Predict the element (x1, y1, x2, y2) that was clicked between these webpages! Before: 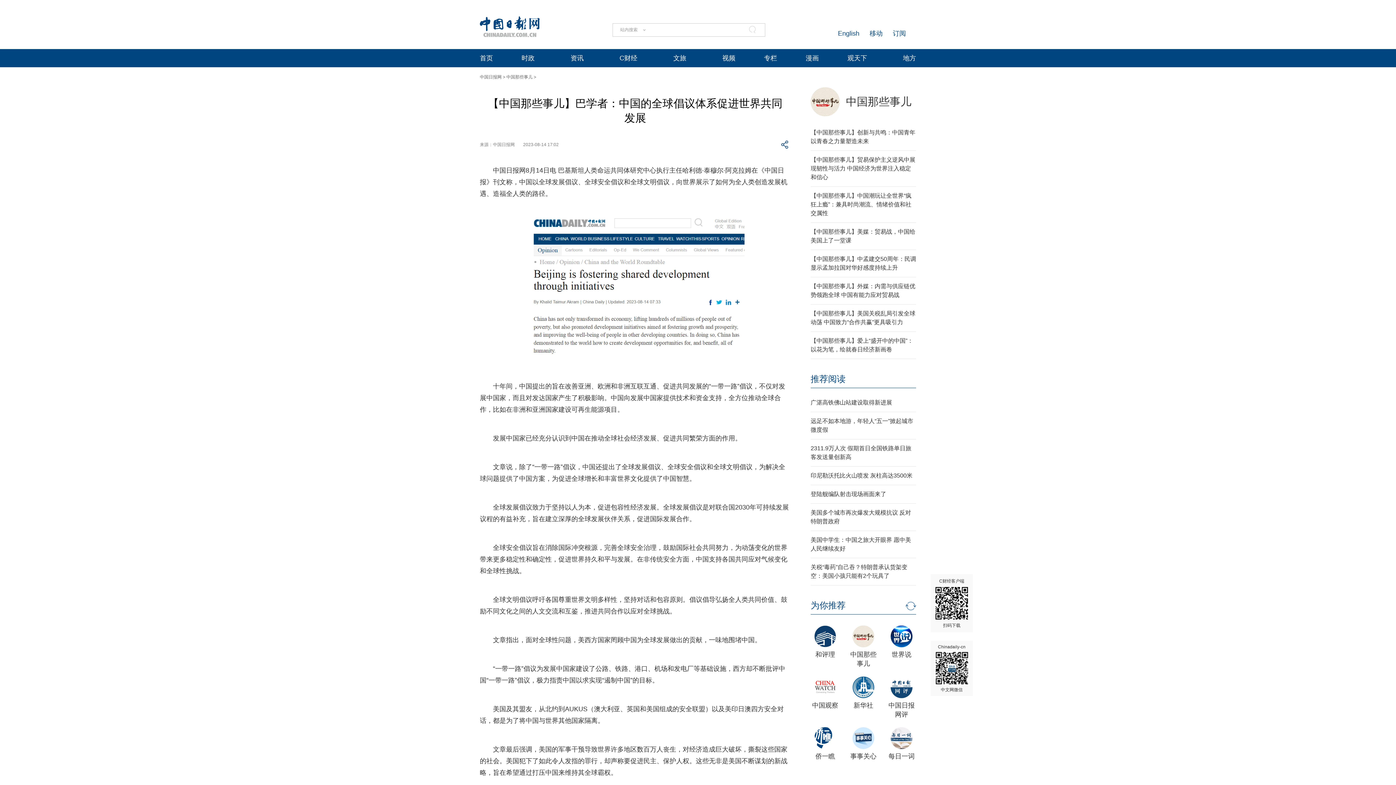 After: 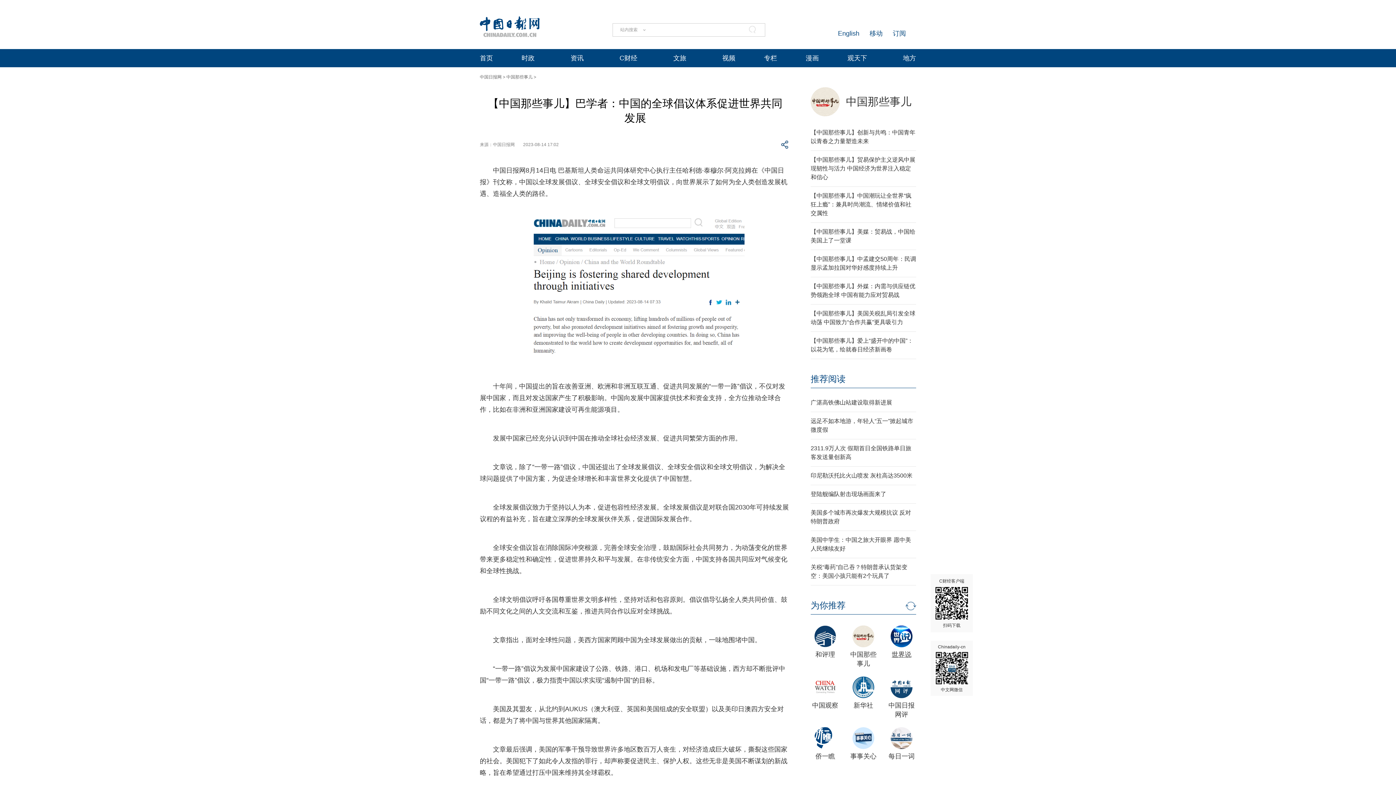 Action: label: 世界说 bbox: (892, 651, 911, 658)